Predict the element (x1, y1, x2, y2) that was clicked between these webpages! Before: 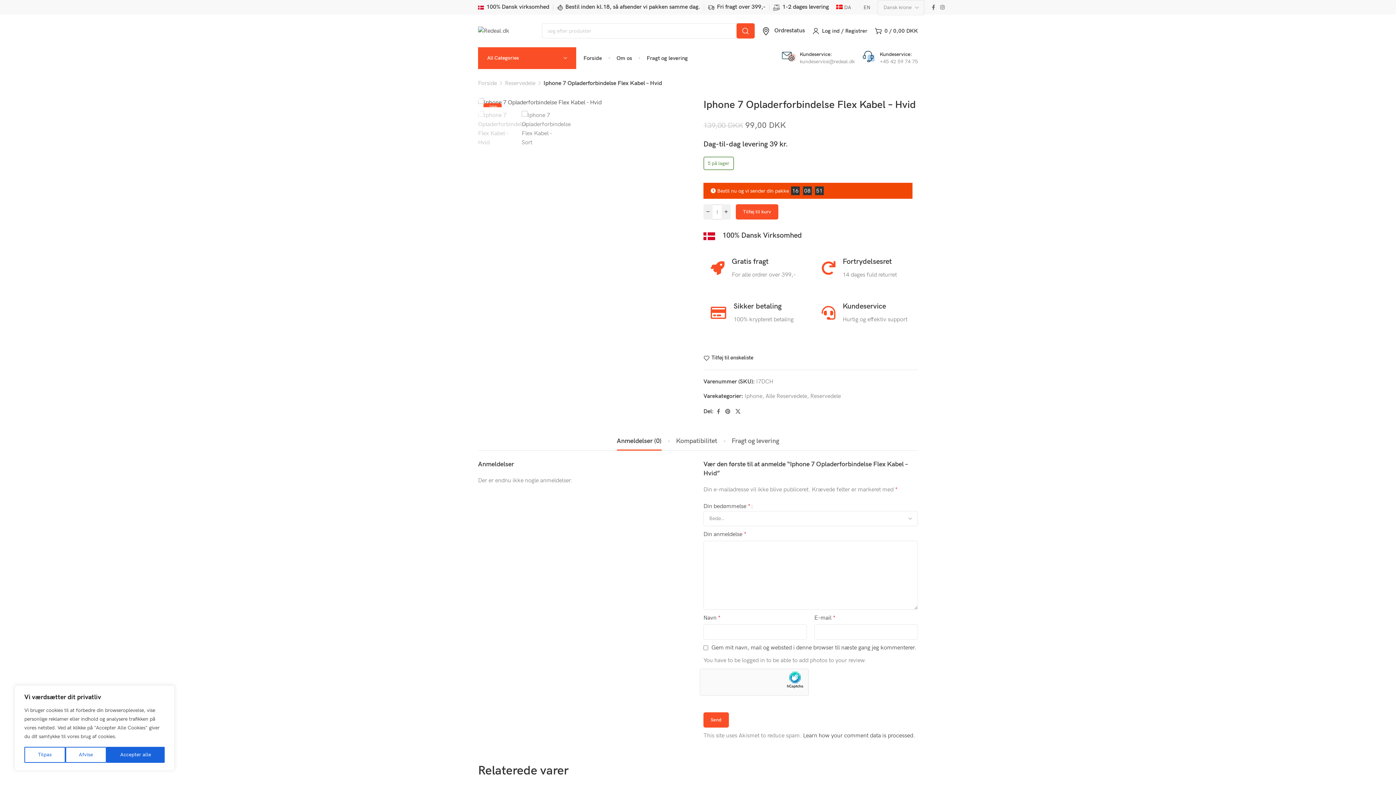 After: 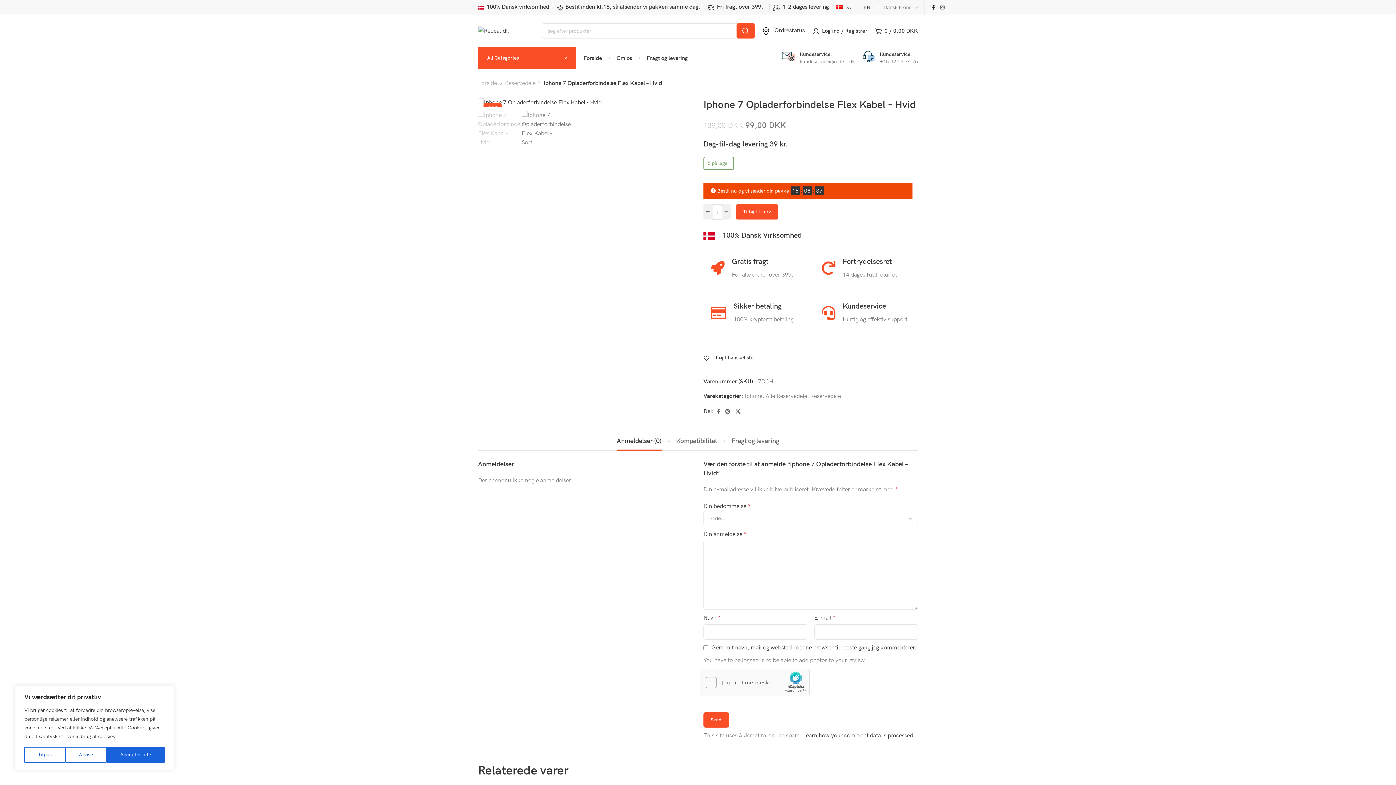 Action: bbox: (929, 2, 937, 13)